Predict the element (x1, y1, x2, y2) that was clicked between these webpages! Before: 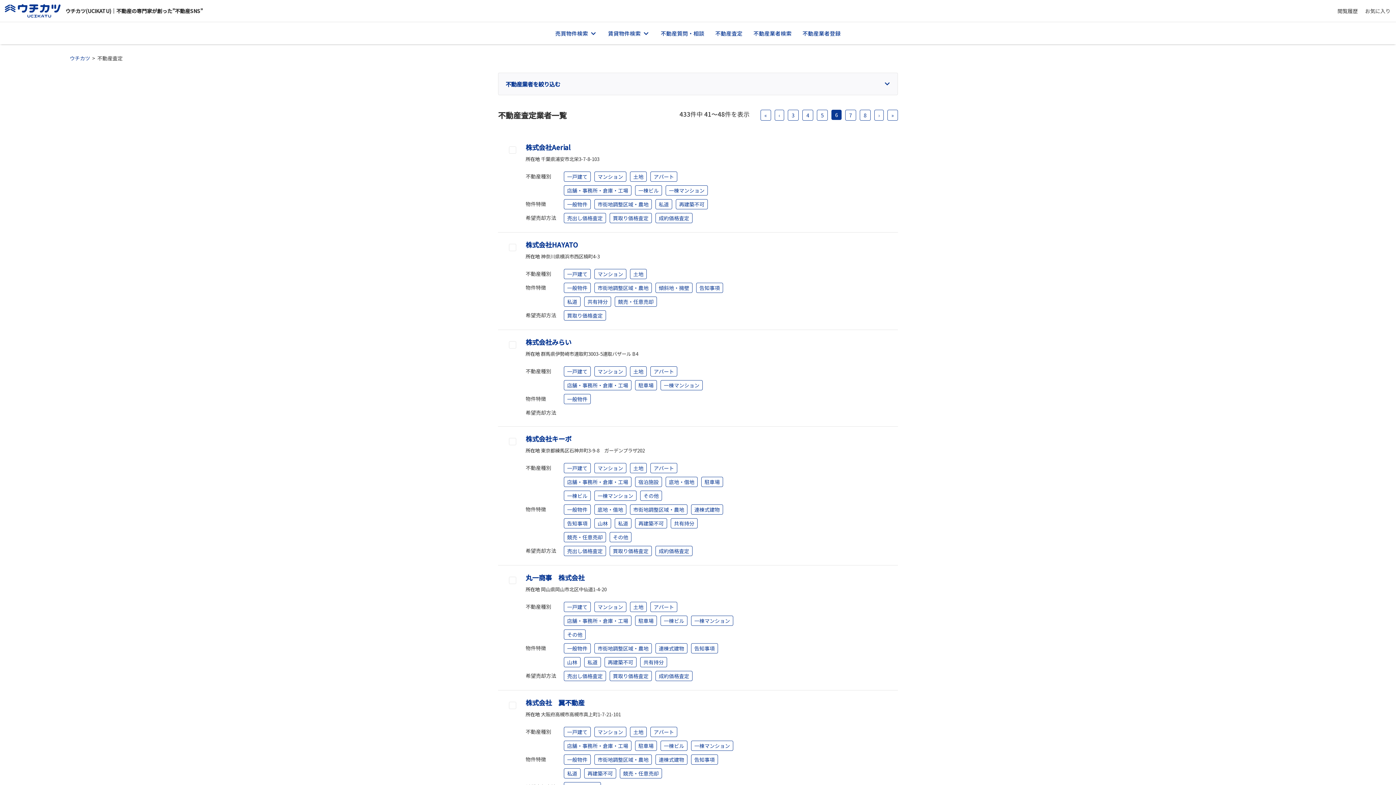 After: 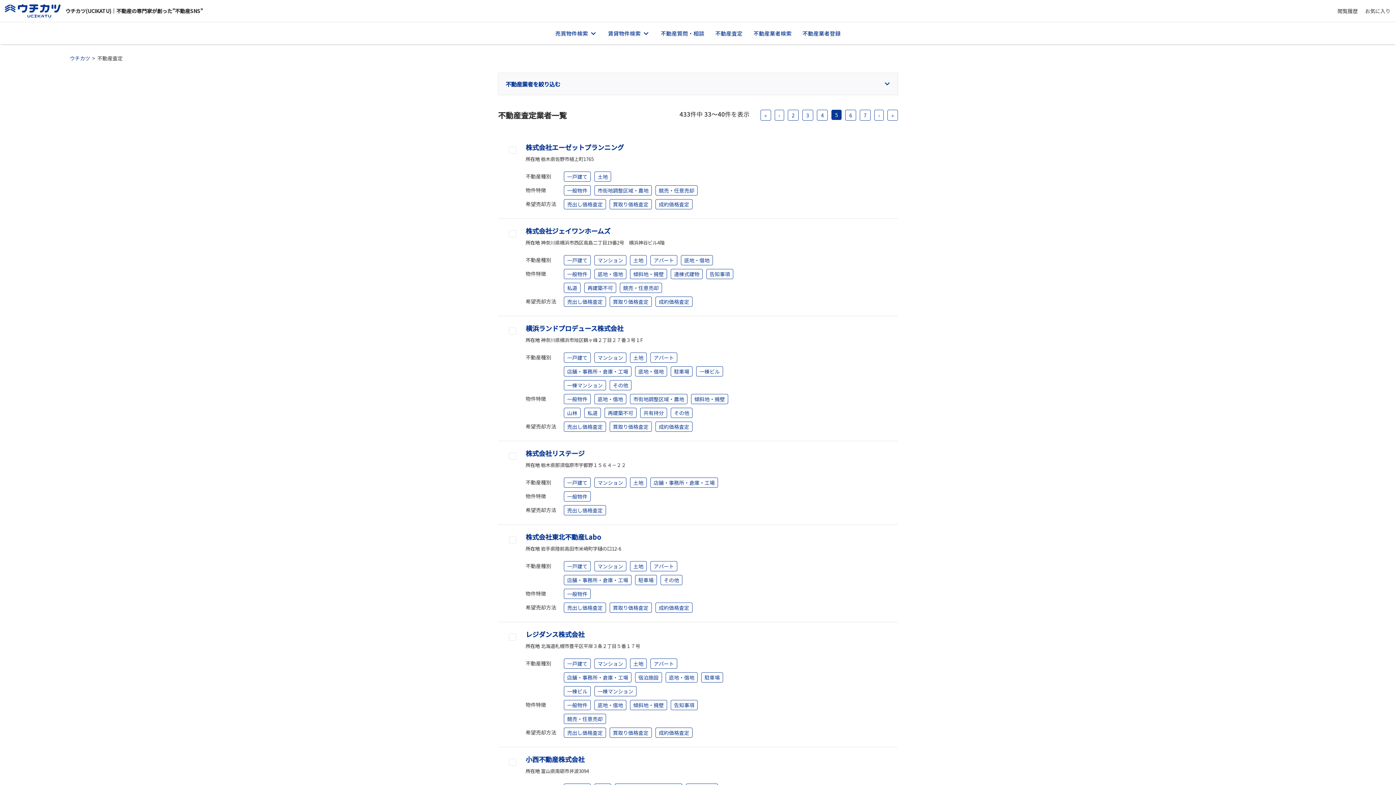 Action: bbox: (774, 109, 784, 120) label: ‹